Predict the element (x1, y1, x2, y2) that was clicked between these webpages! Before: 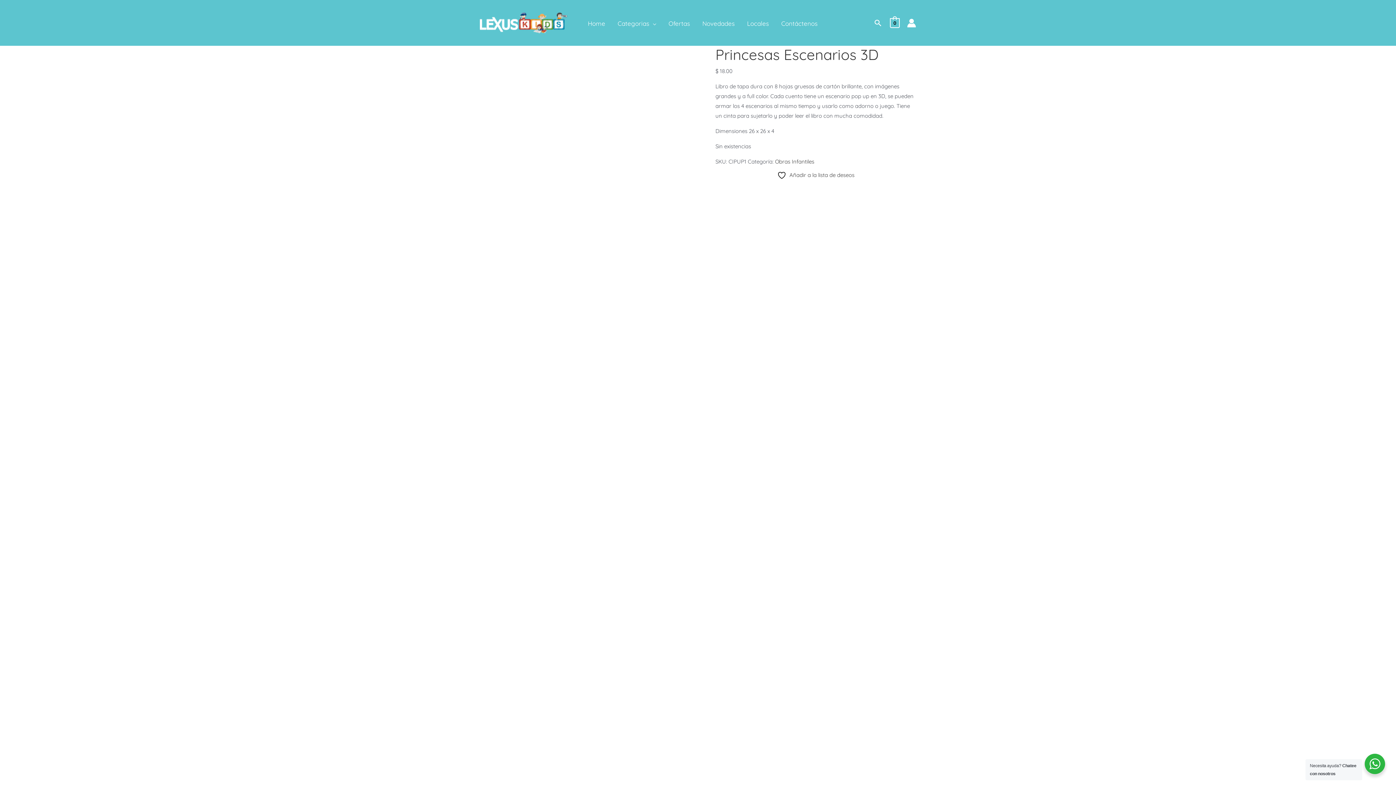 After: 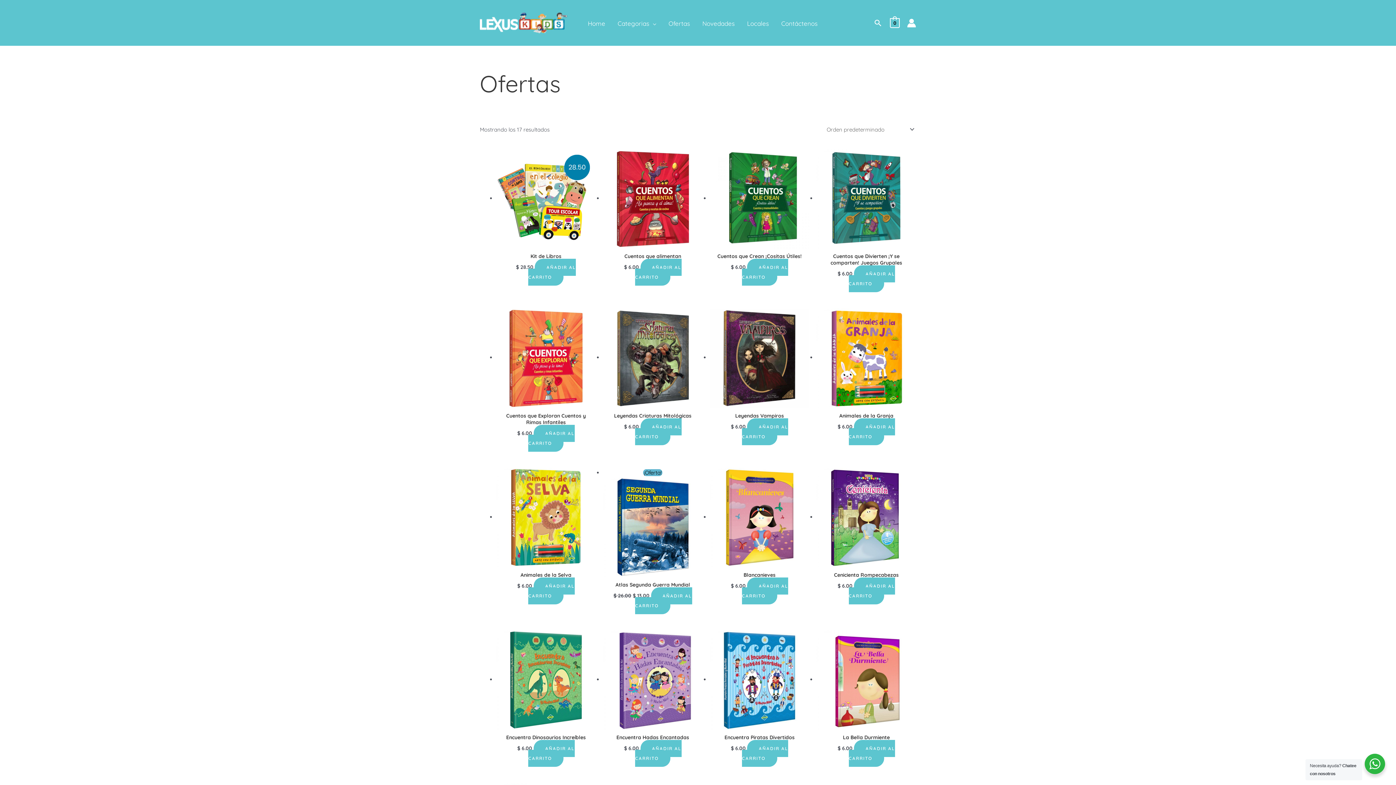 Action: bbox: (662, 17, 696, 29) label: Ofertas